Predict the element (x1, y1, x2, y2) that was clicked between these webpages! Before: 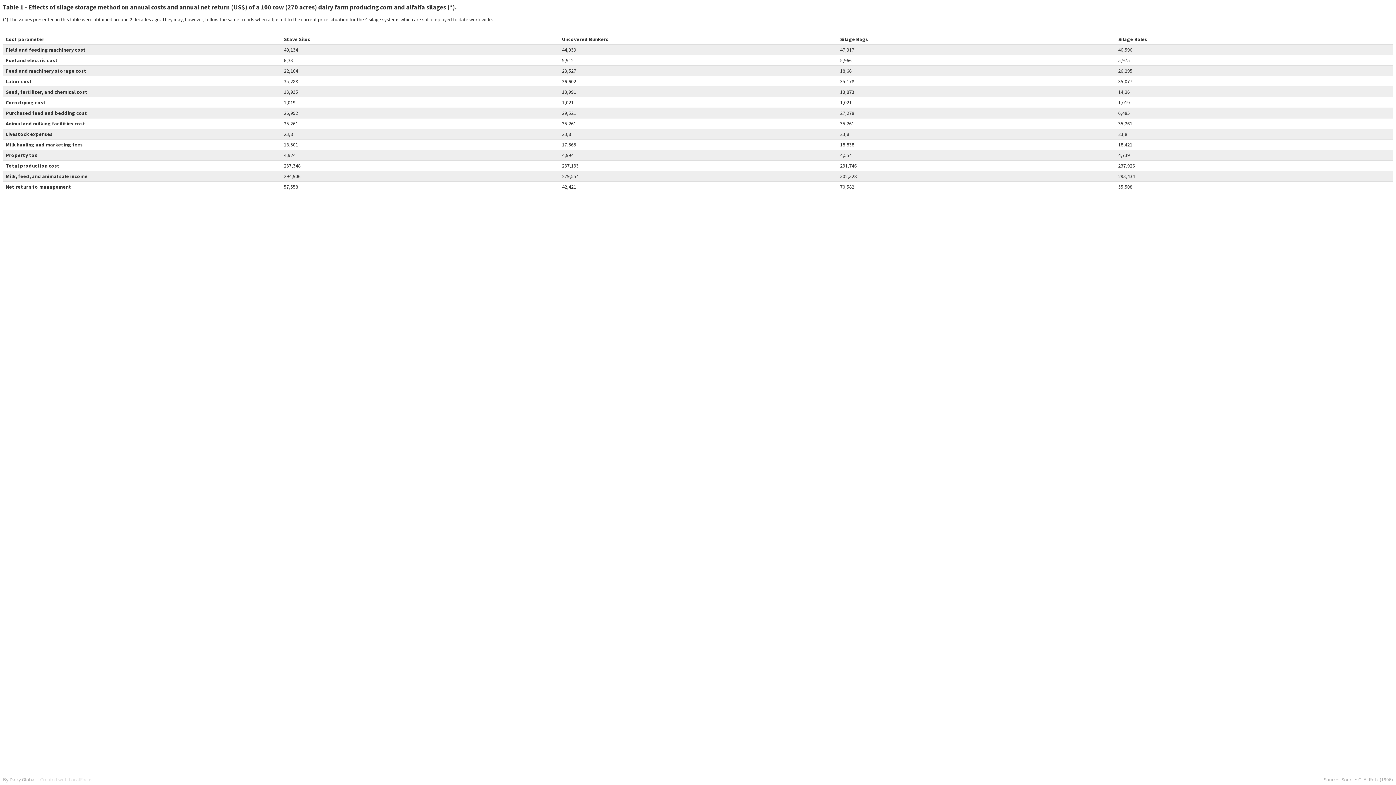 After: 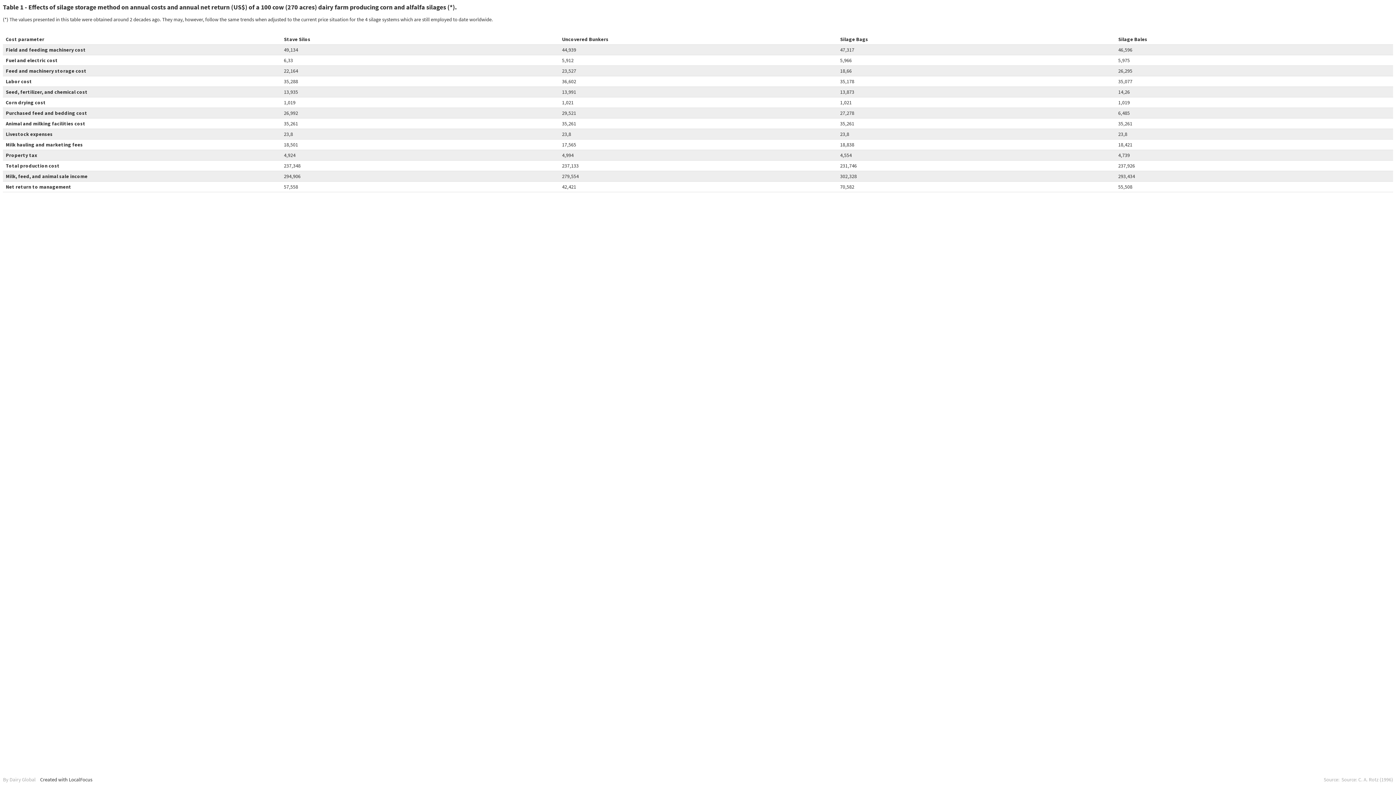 Action: bbox: (40, 776, 92, 783)